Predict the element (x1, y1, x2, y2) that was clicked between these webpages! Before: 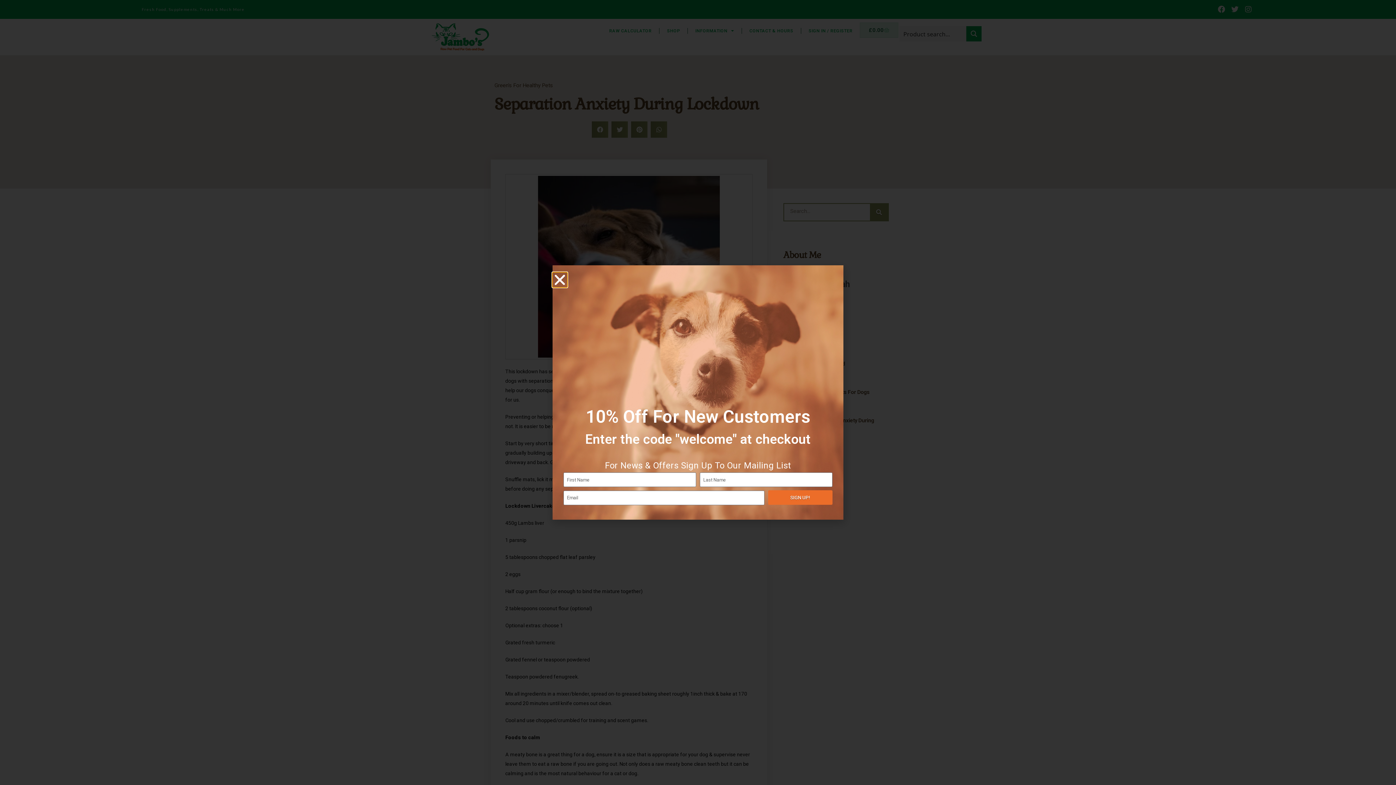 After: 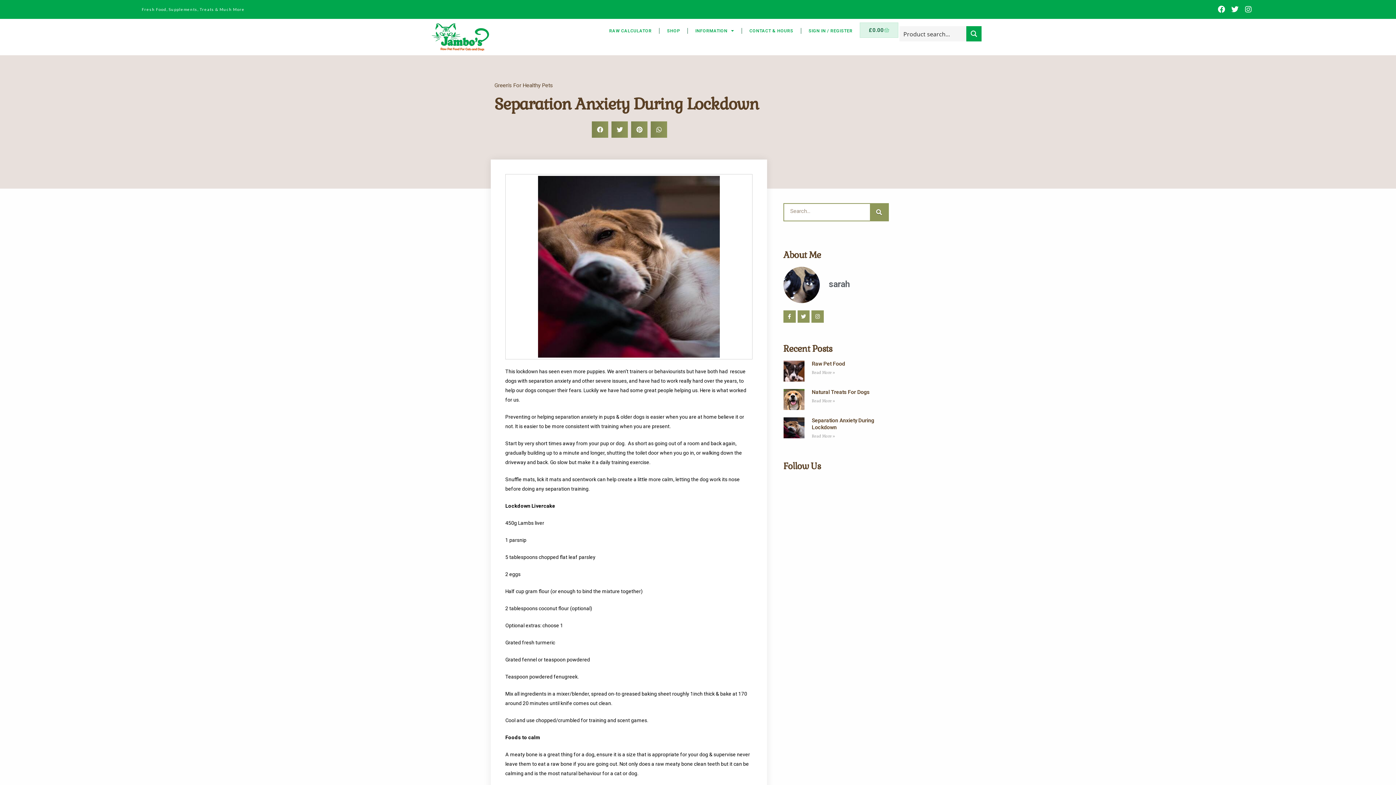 Action: bbox: (552, 272, 567, 287) label: Close